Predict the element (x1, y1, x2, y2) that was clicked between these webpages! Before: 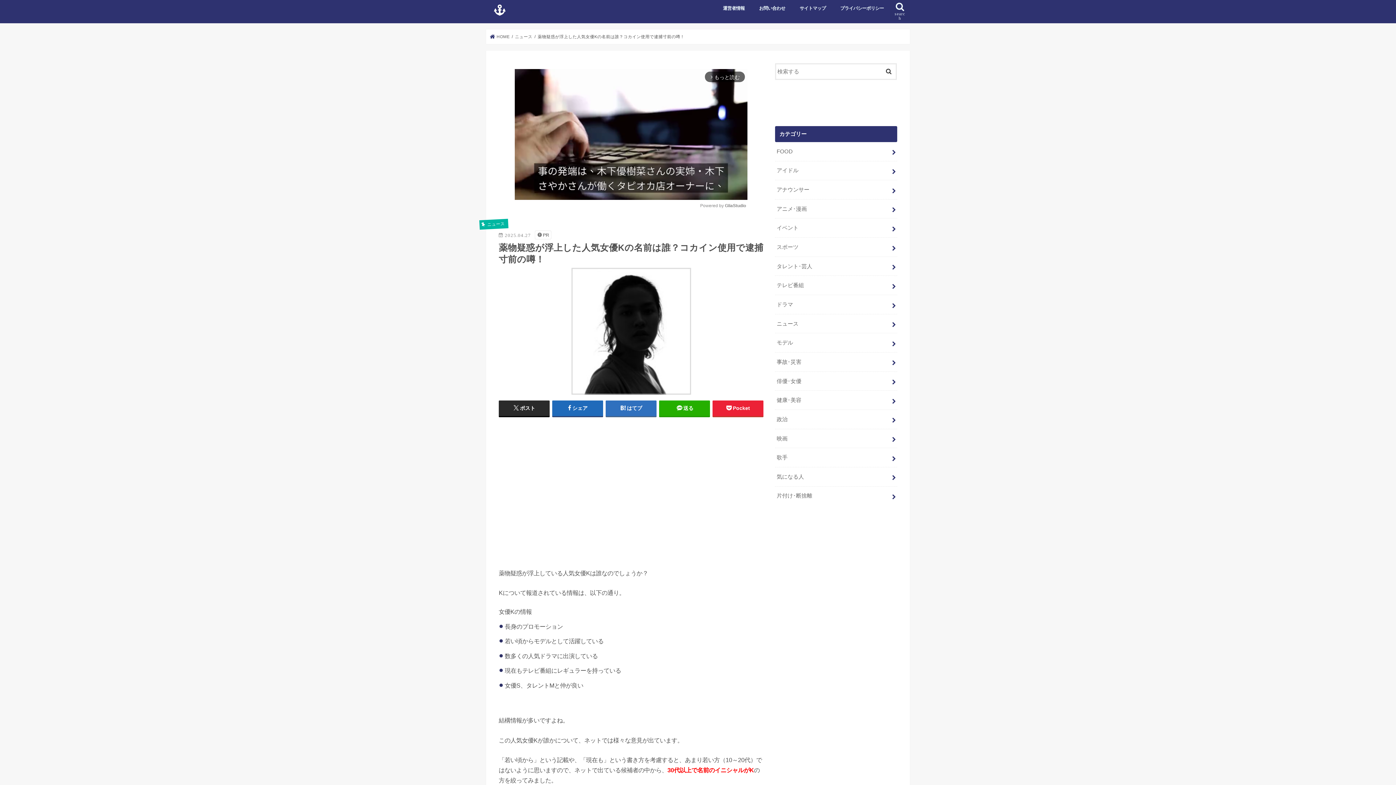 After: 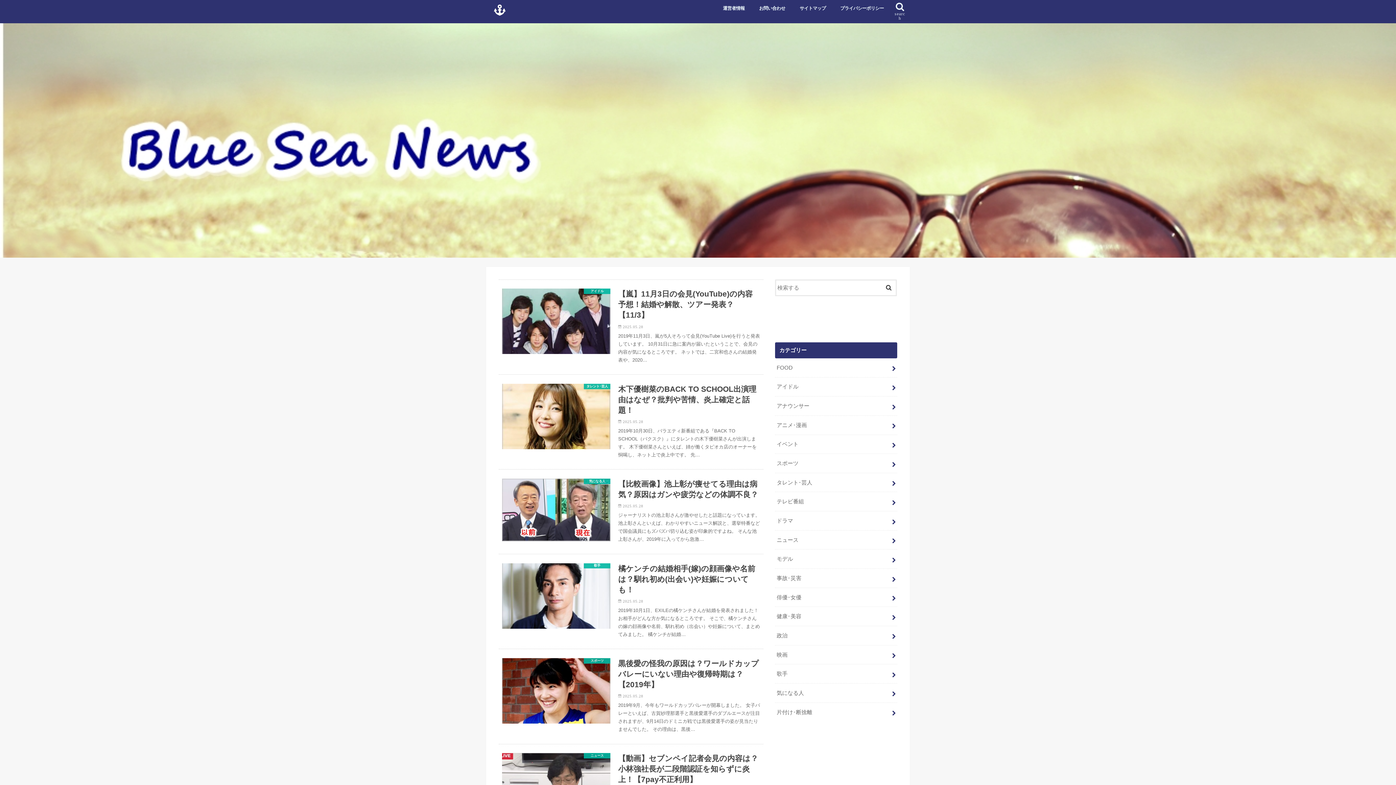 Action: bbox: (490, 34, 509, 38) label:  HOME